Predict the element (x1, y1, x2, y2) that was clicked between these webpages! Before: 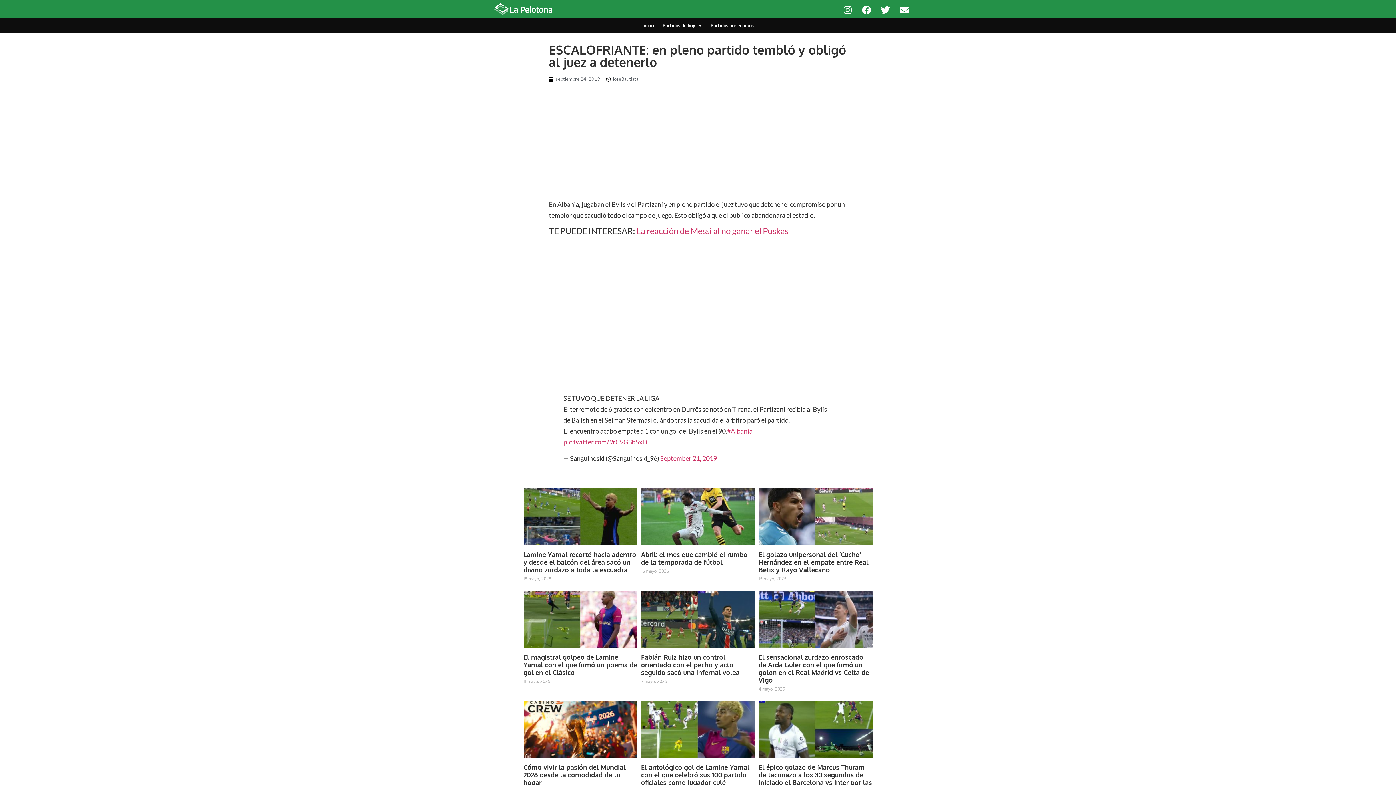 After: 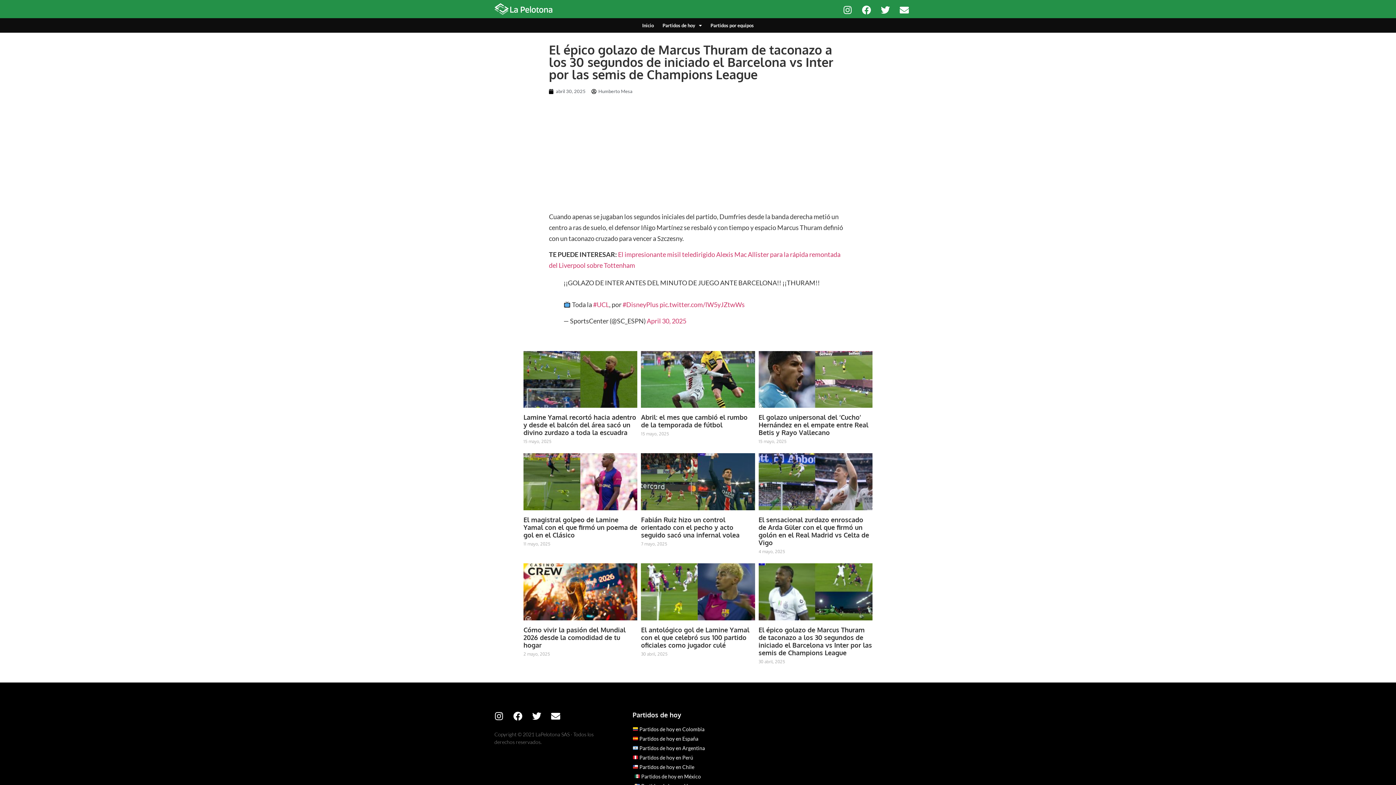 Action: label: El épico golazo de Marcus Thuram de taconazo a los 30 segundos de iniciado el Barcelona vs Inter por las semis de Champions League bbox: (758, 763, 872, 794)